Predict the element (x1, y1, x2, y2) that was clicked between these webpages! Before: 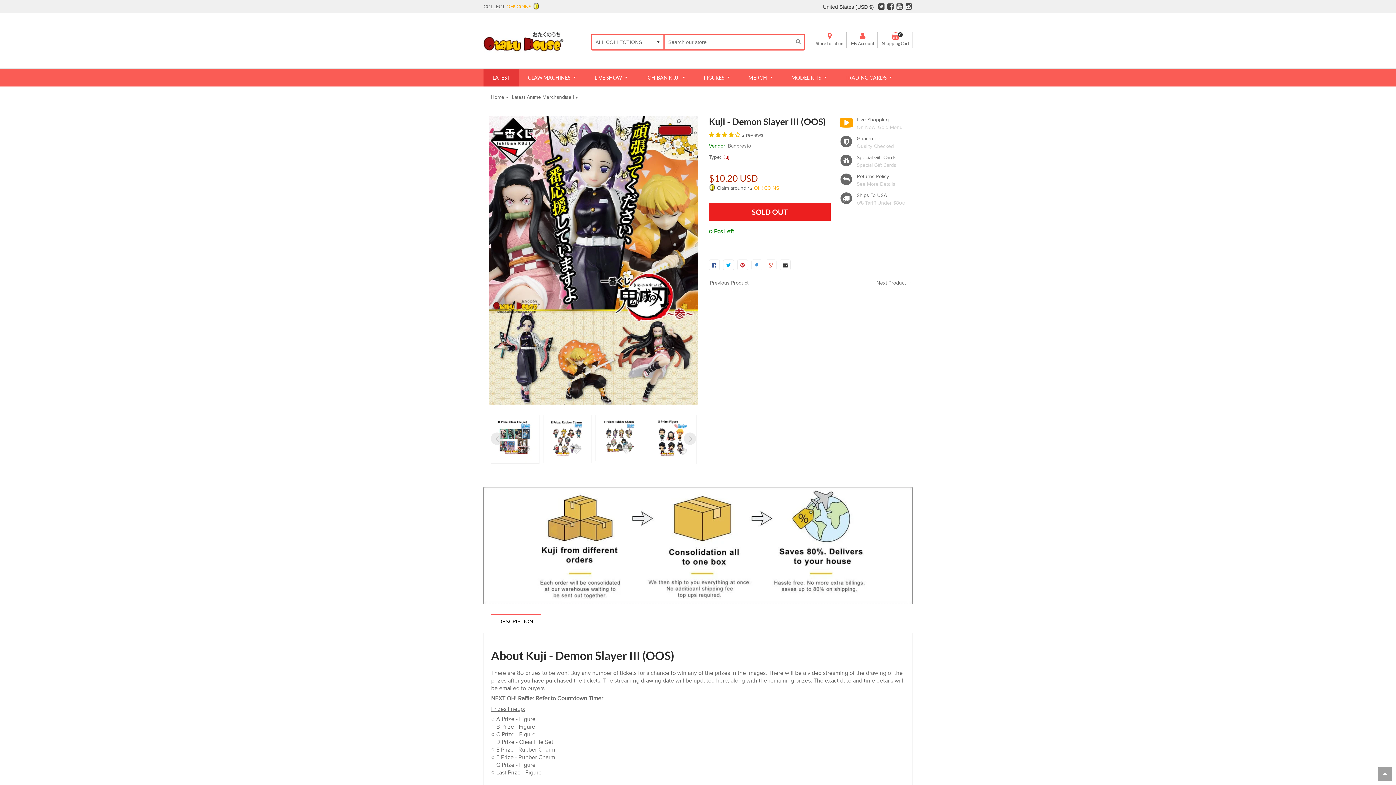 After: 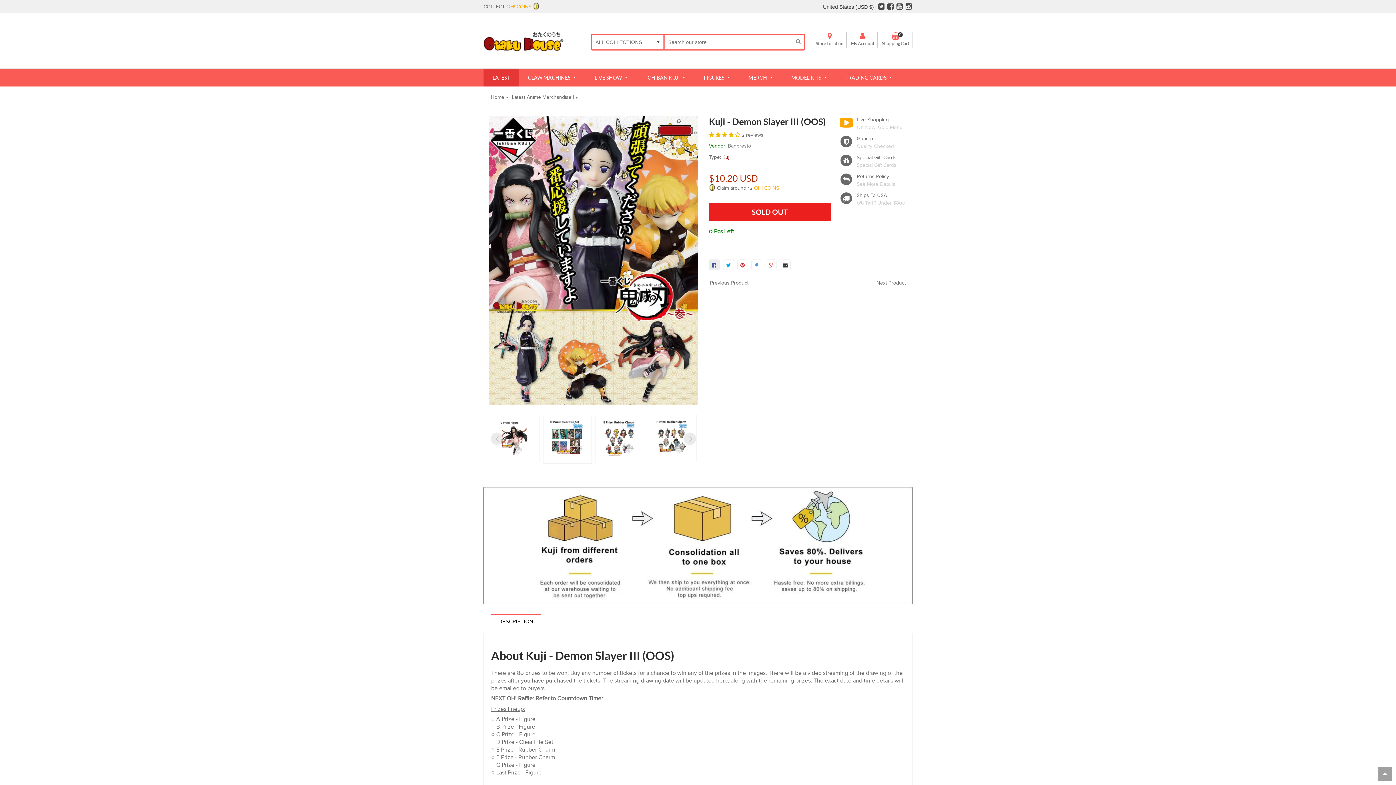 Action: bbox: (709, 259, 720, 270) label:  0